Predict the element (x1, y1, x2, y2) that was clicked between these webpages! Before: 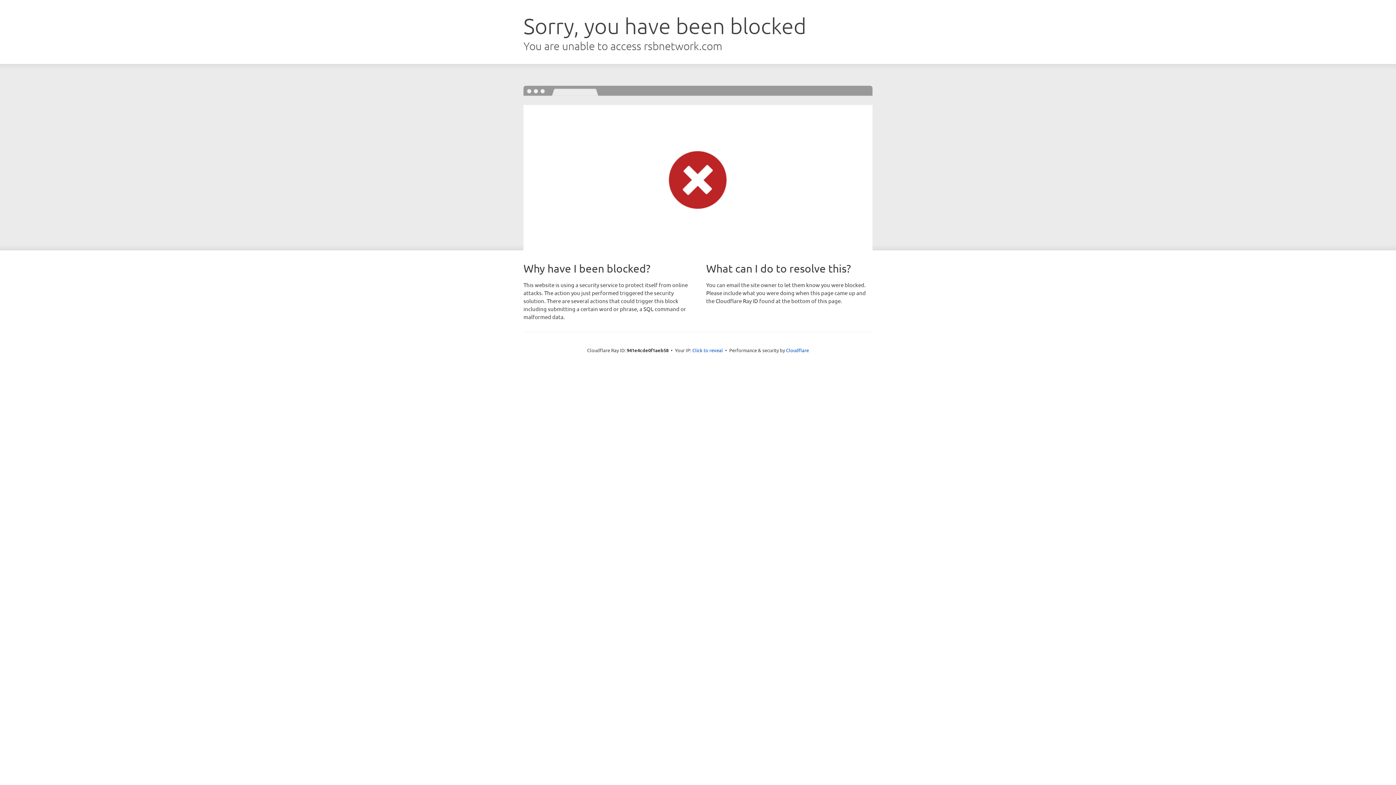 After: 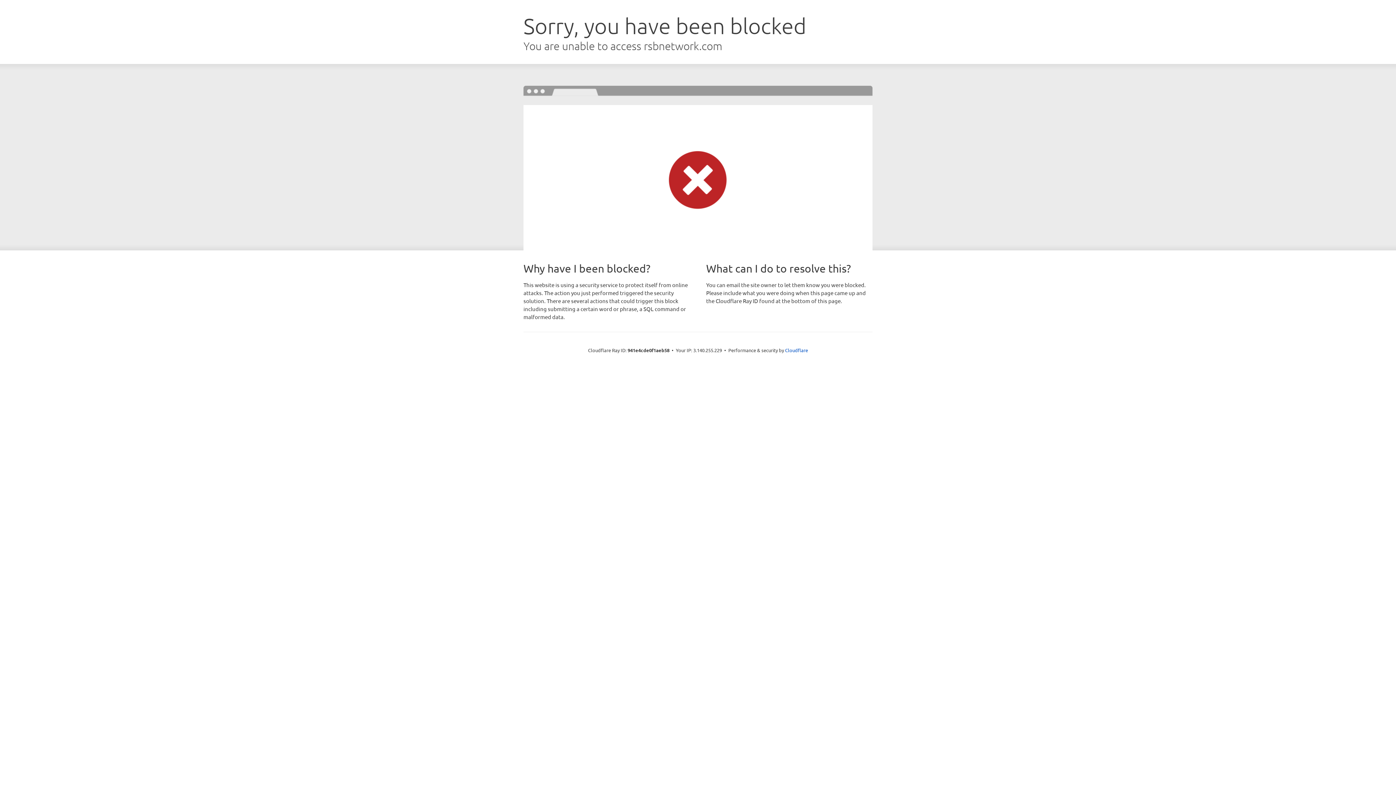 Action: label: Click to reveal bbox: (692, 346, 723, 353)